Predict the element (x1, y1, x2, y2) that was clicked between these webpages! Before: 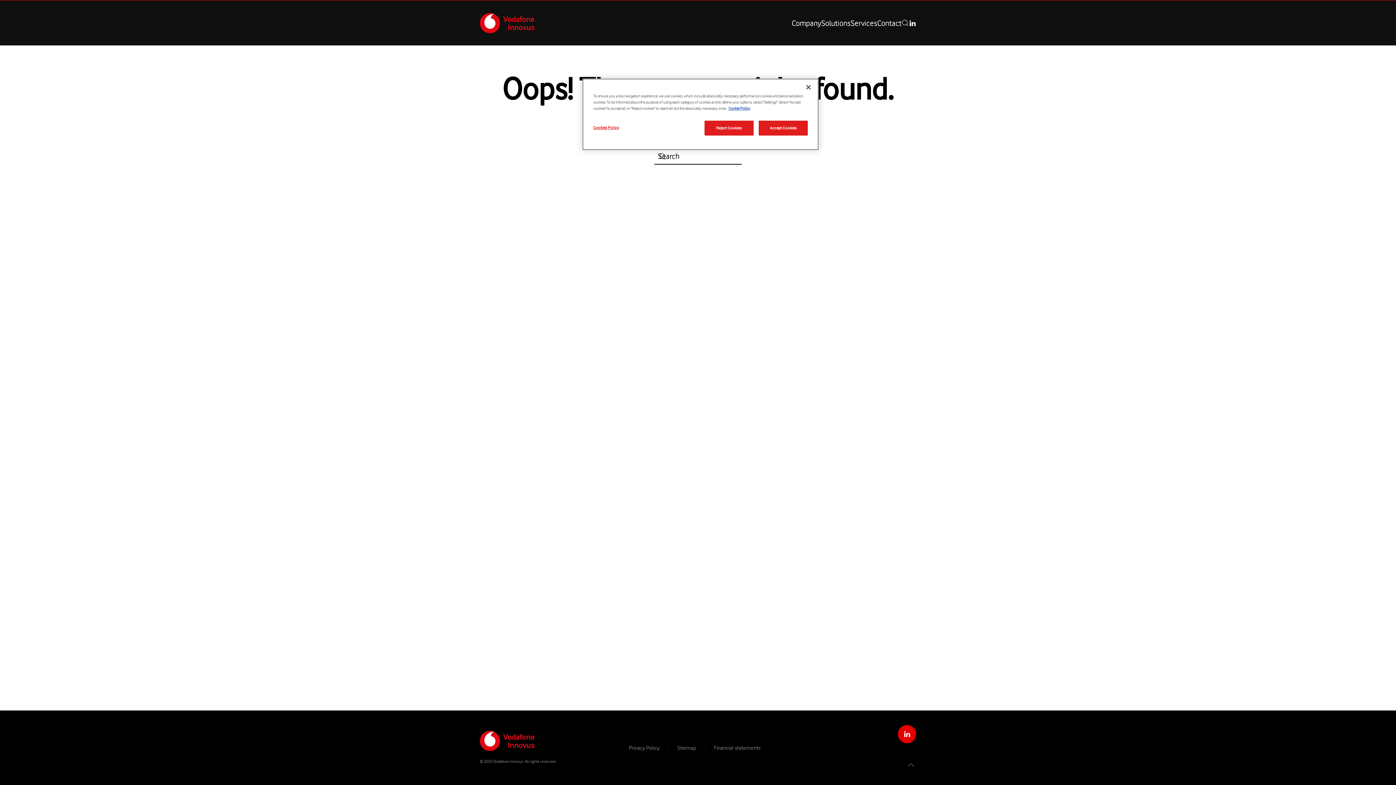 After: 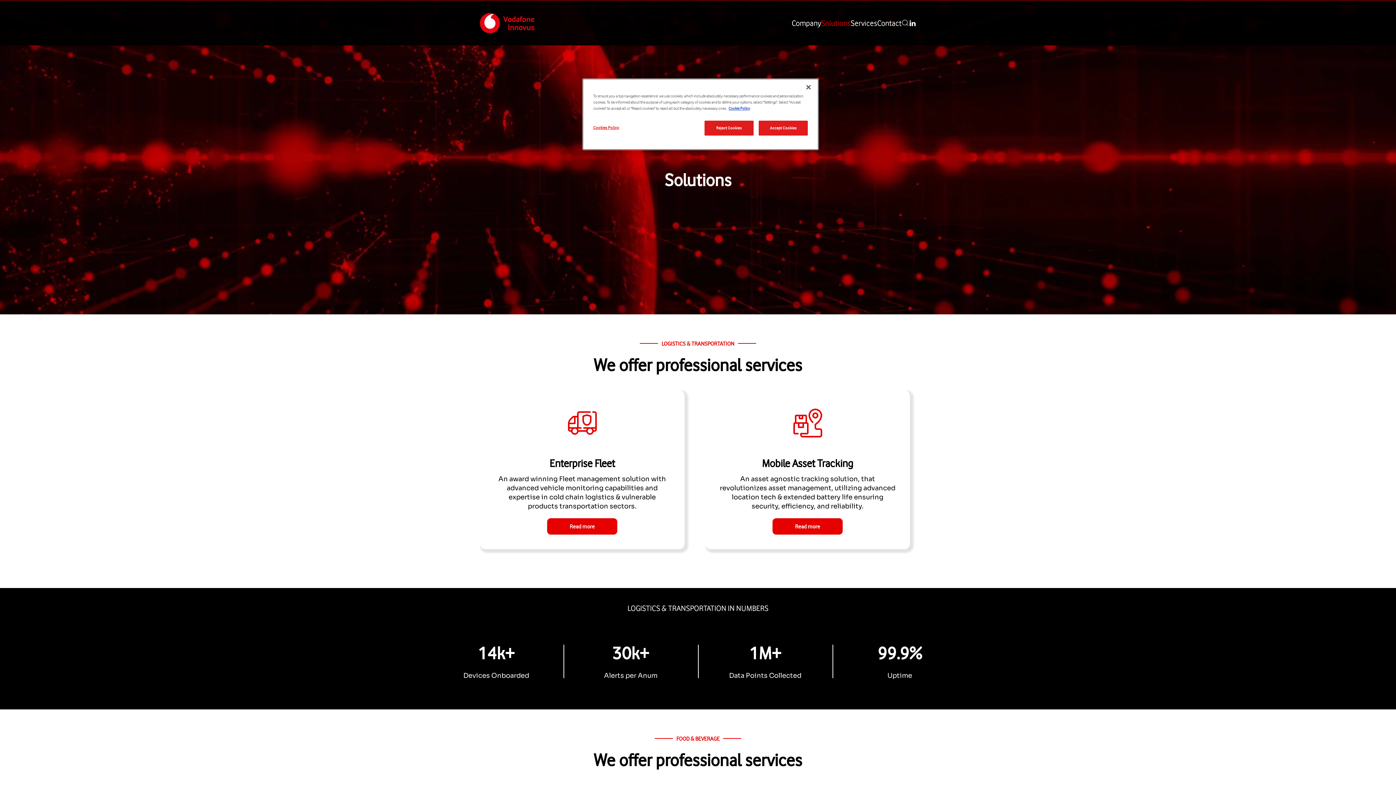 Action: label: Solutions bbox: (821, 6, 850, 39)